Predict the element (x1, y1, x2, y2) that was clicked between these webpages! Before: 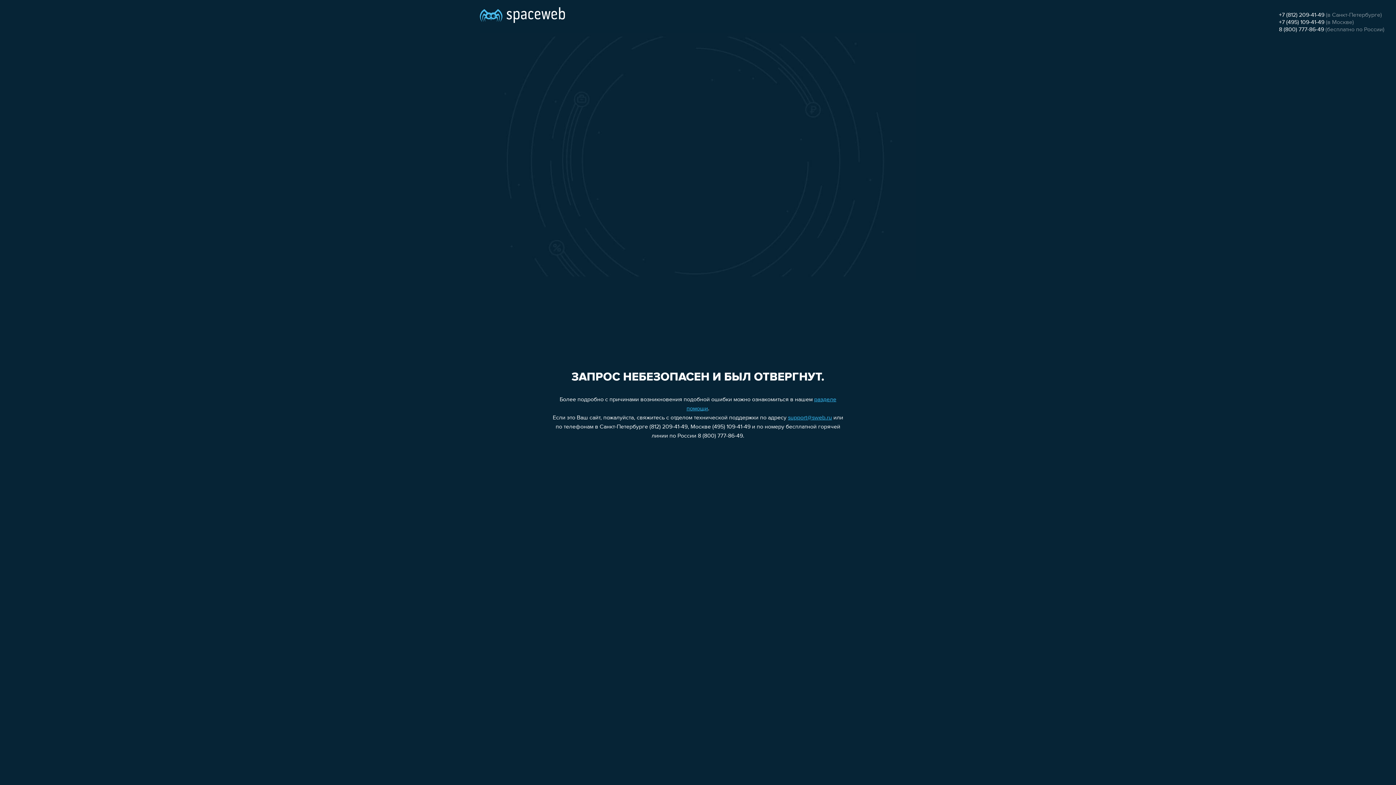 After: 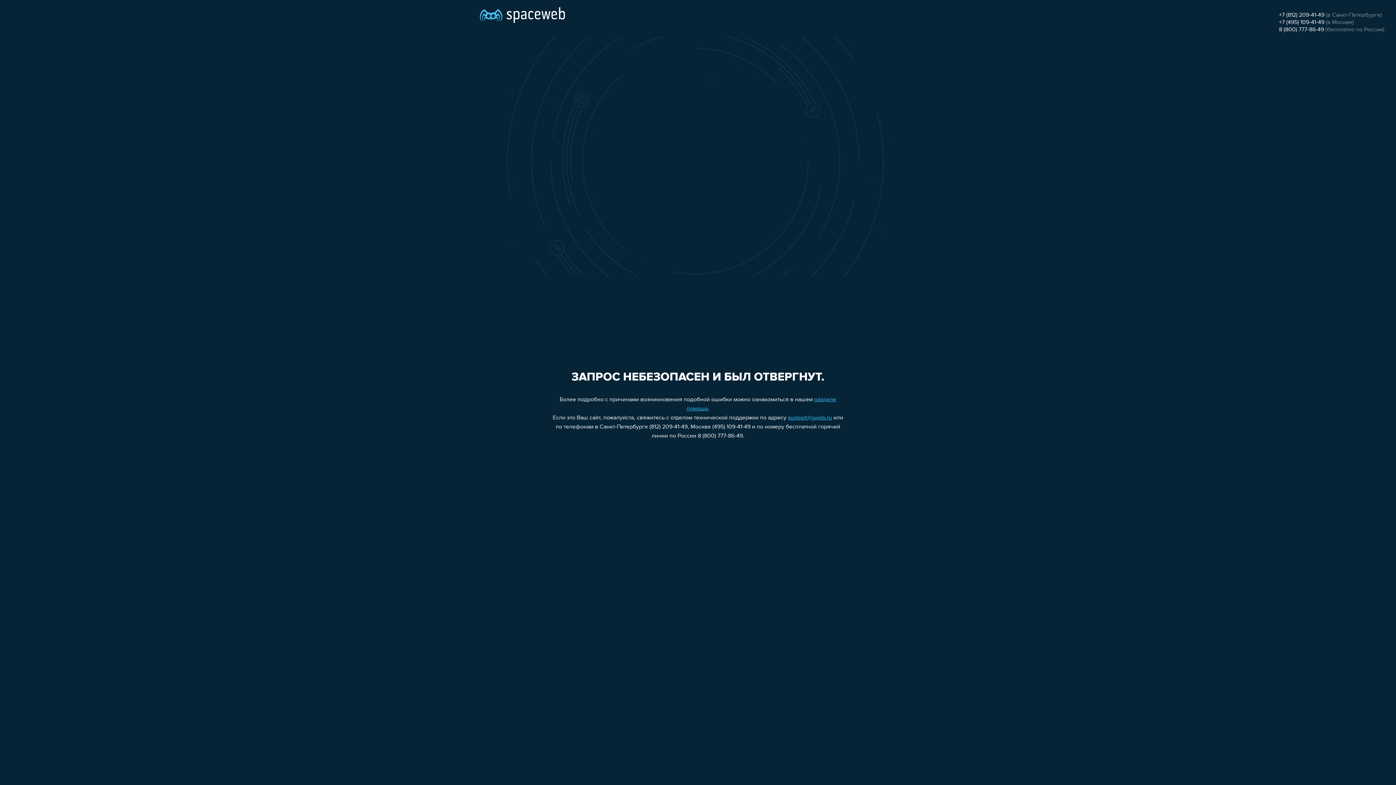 Action: label: +7 (812) 209-41-49 bbox: (1279, 12, 1324, 18)